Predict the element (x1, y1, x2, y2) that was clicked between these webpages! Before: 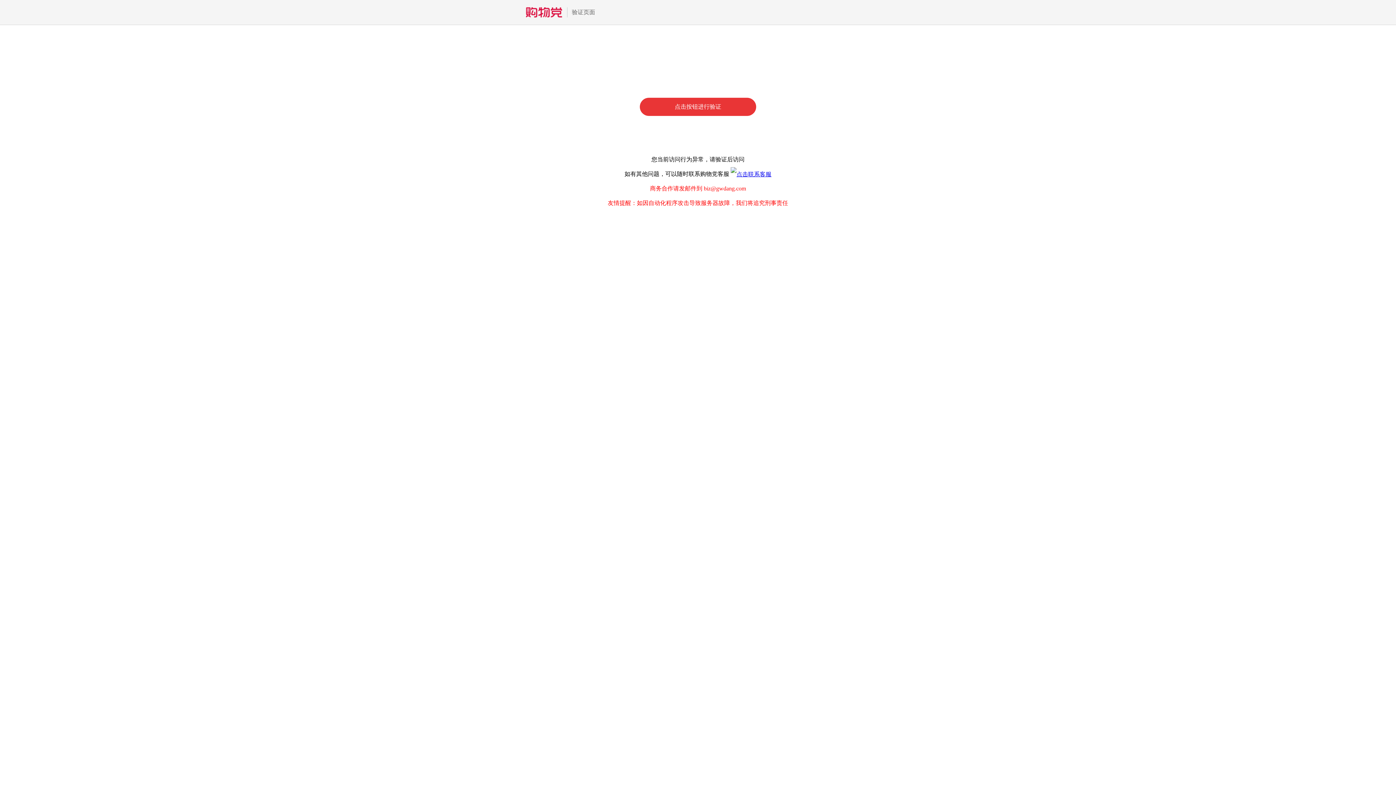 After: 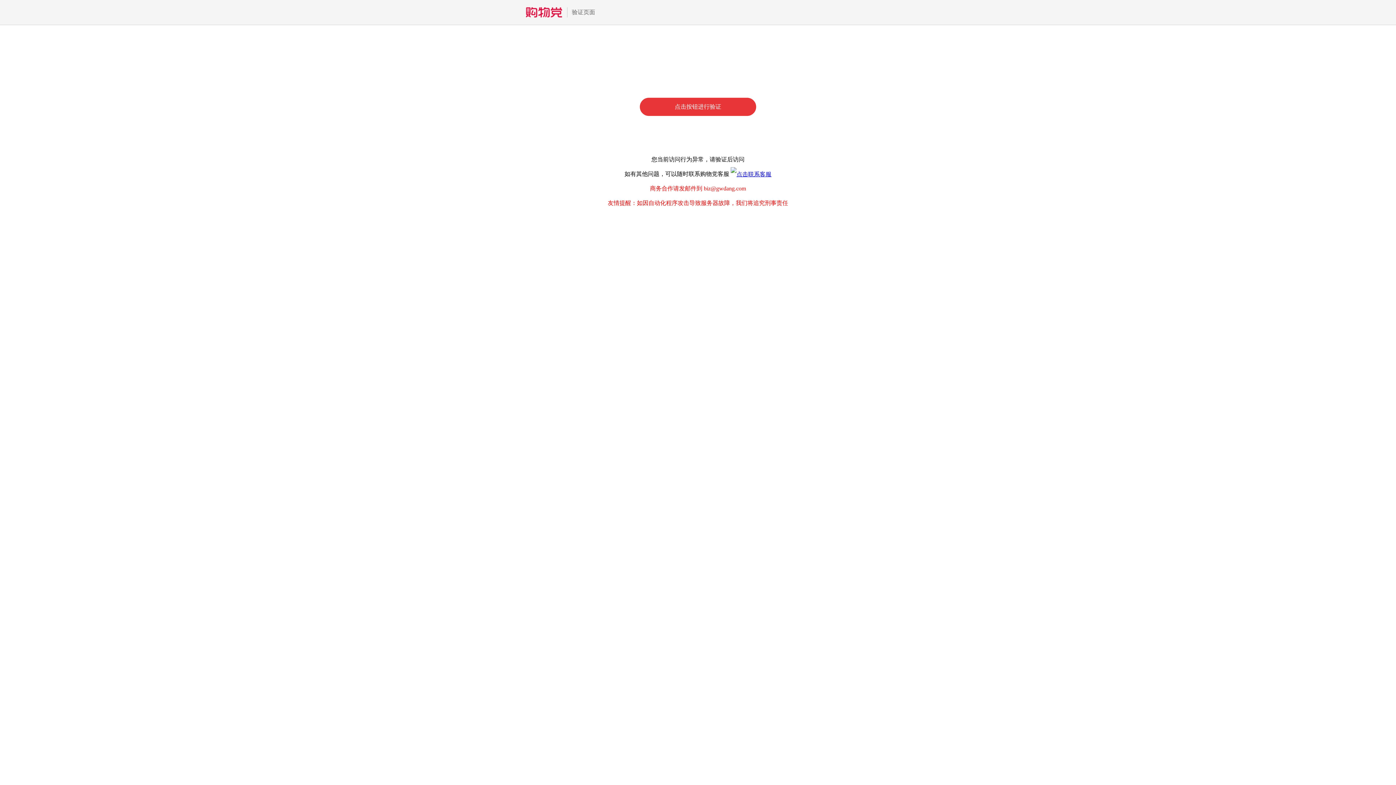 Action: bbox: (730, 170, 771, 177)